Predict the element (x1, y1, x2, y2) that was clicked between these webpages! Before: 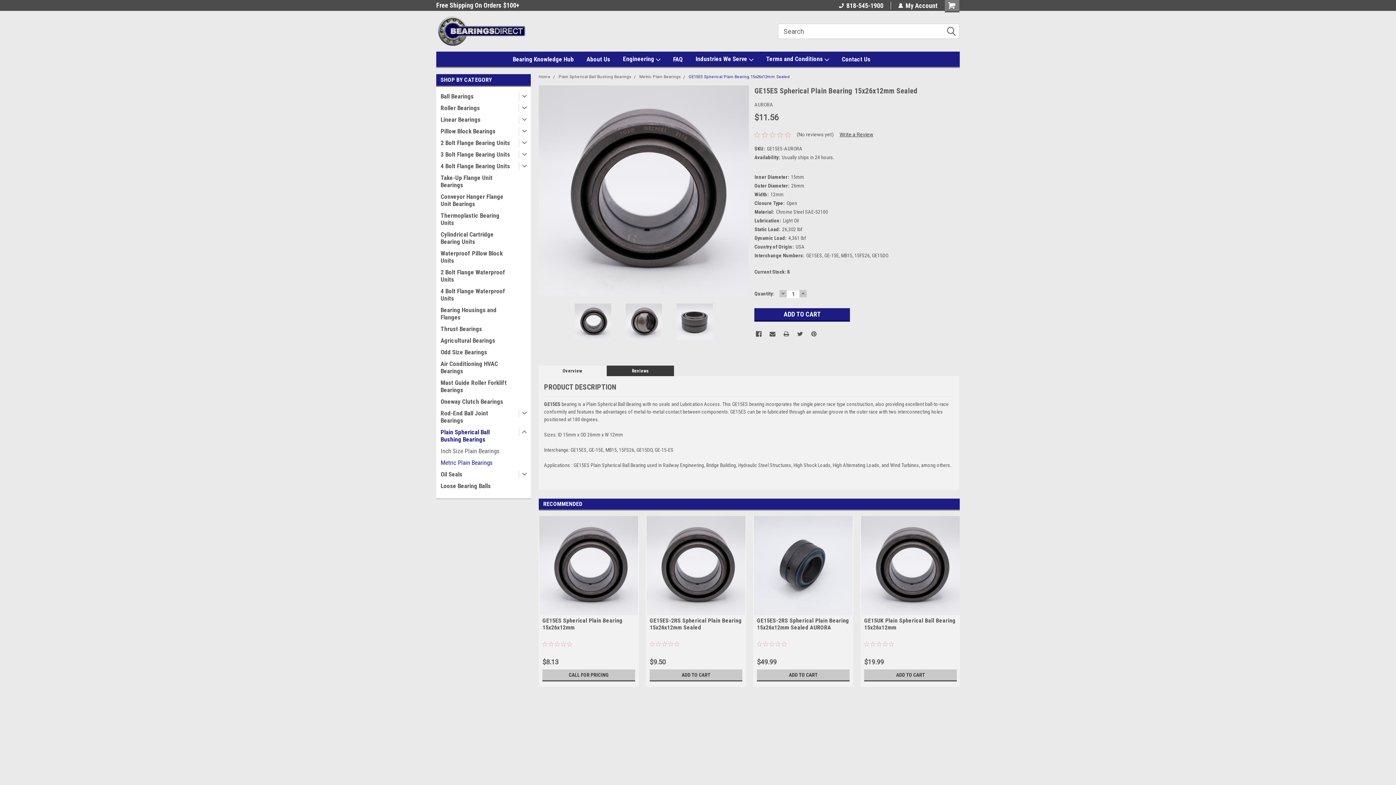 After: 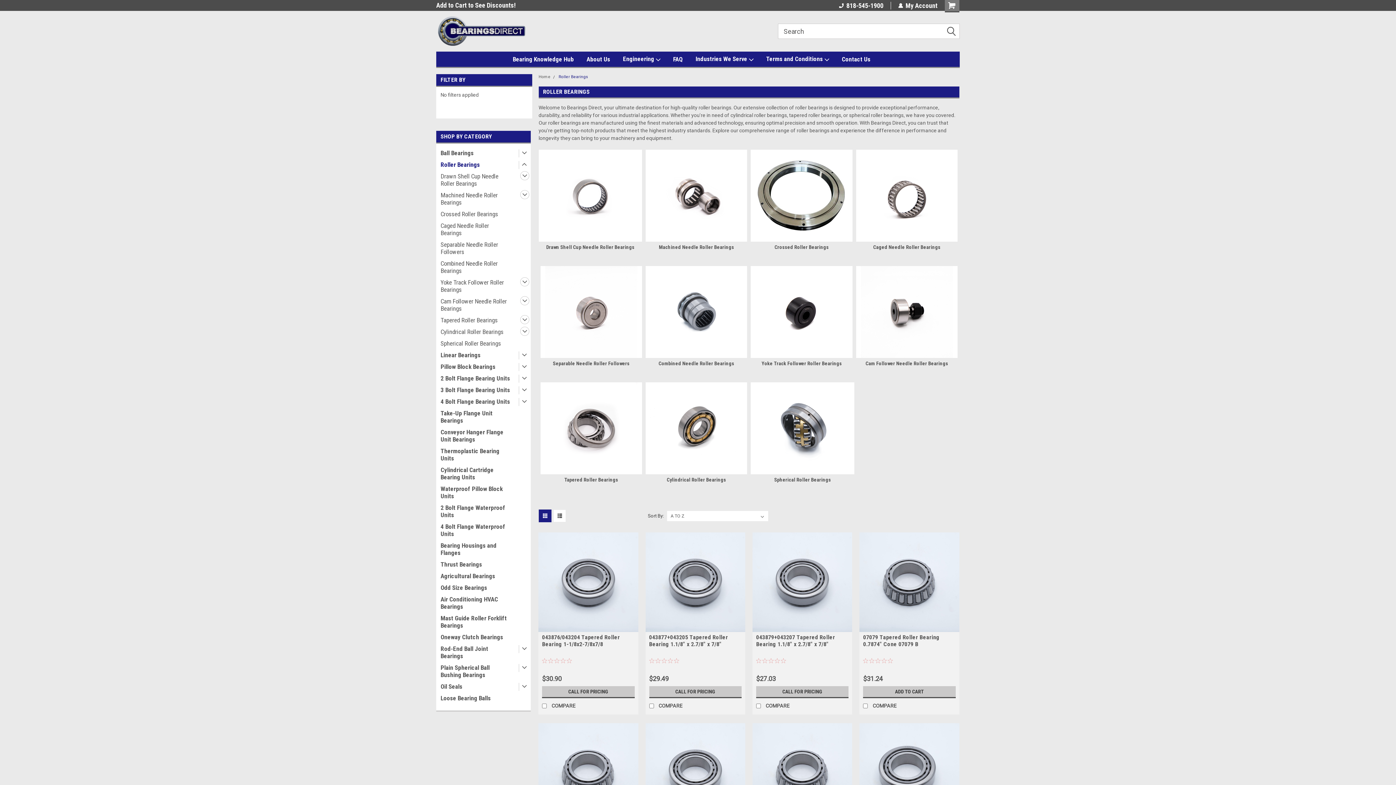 Action: label: Roller Bearings bbox: (436, 102, 515, 113)